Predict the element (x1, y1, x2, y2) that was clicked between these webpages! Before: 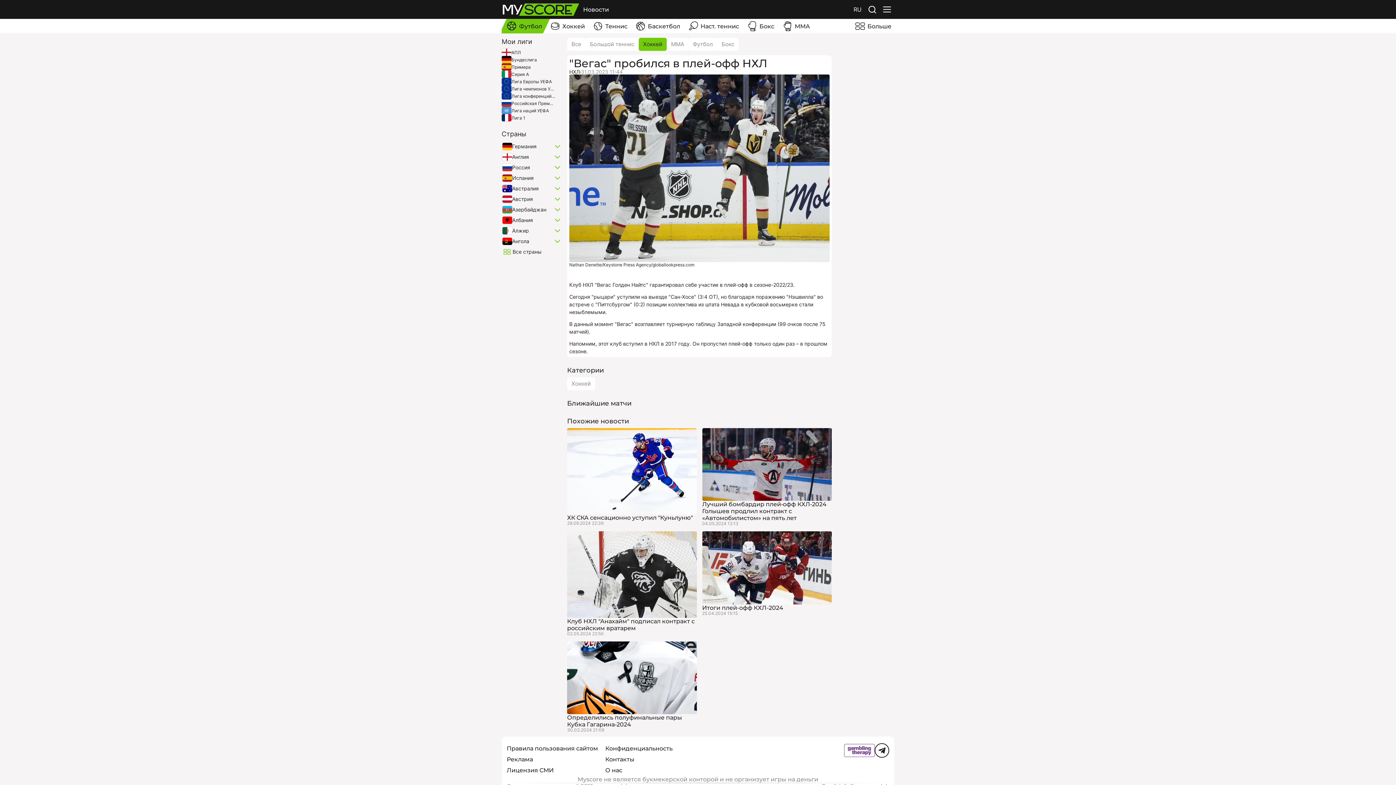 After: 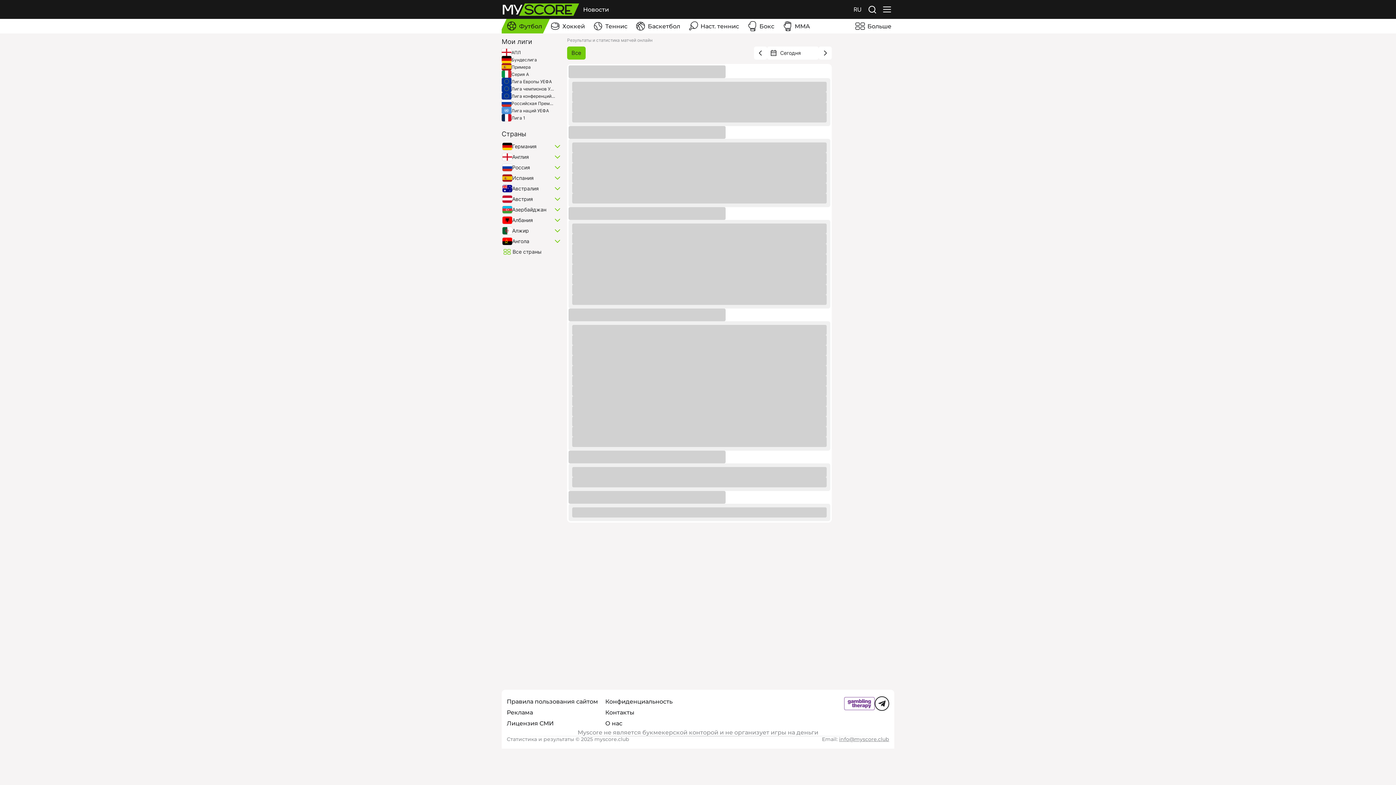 Action: bbox: (501, 3, 580, 15)